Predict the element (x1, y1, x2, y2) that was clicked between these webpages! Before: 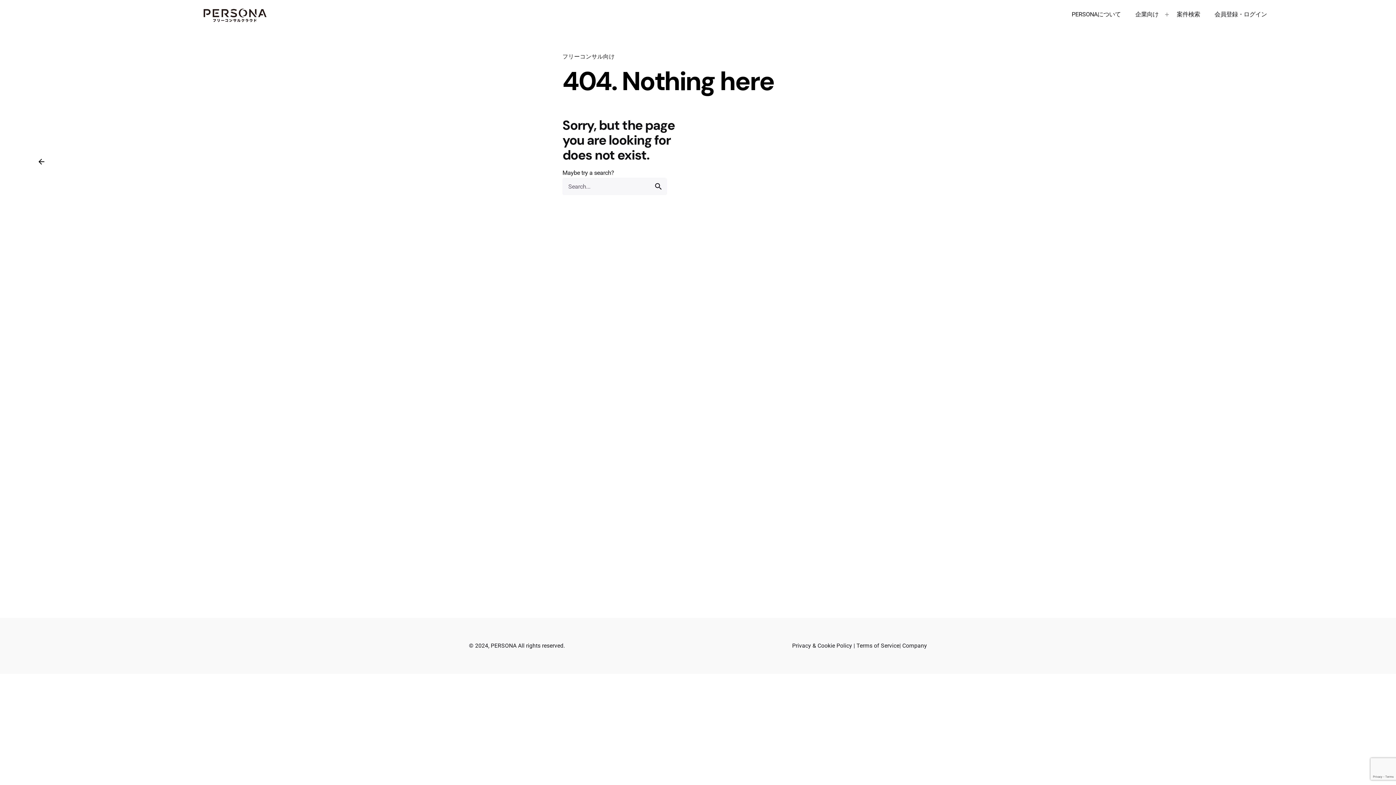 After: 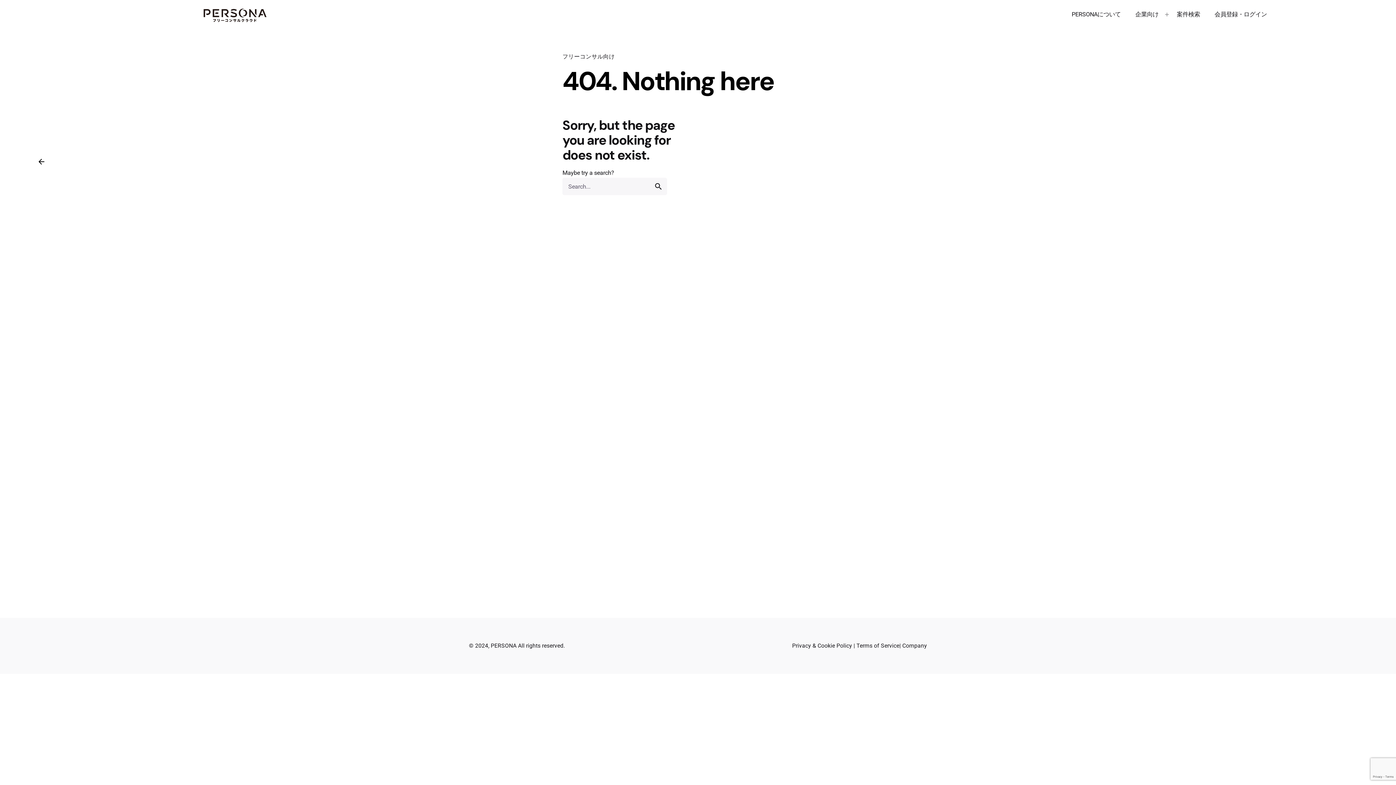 Action: bbox: (31, 151, 51, 172)